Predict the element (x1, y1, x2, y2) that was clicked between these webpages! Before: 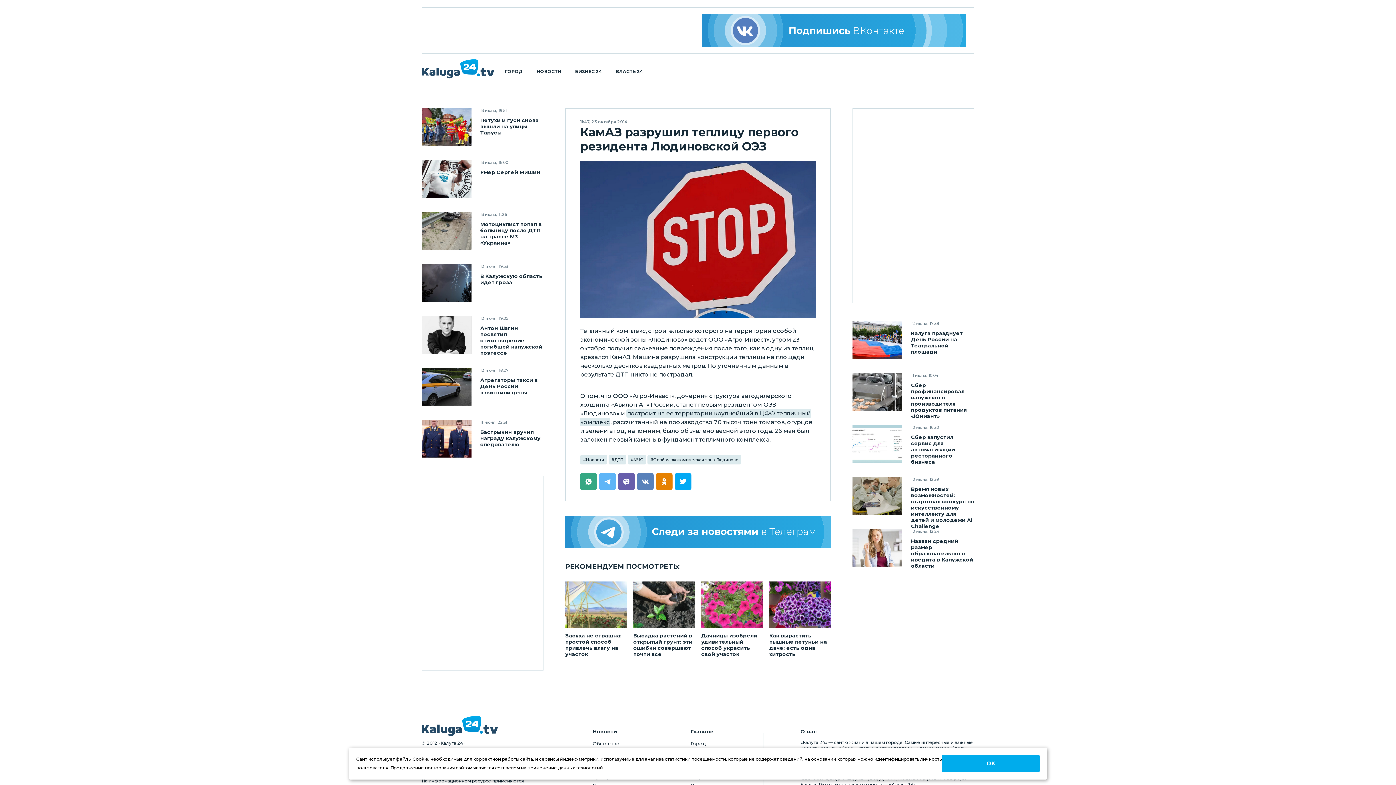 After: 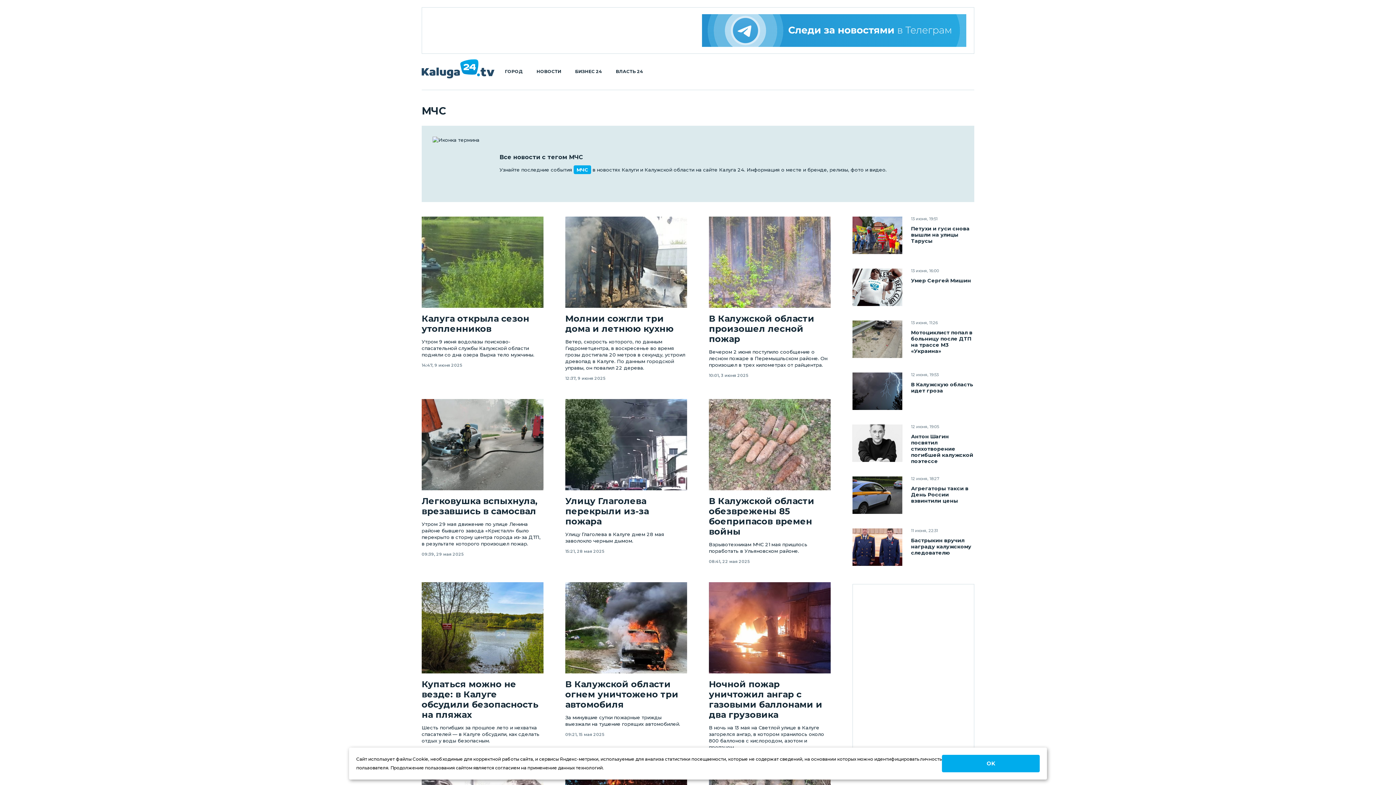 Action: bbox: (633, 457, 643, 462) label: МЧС